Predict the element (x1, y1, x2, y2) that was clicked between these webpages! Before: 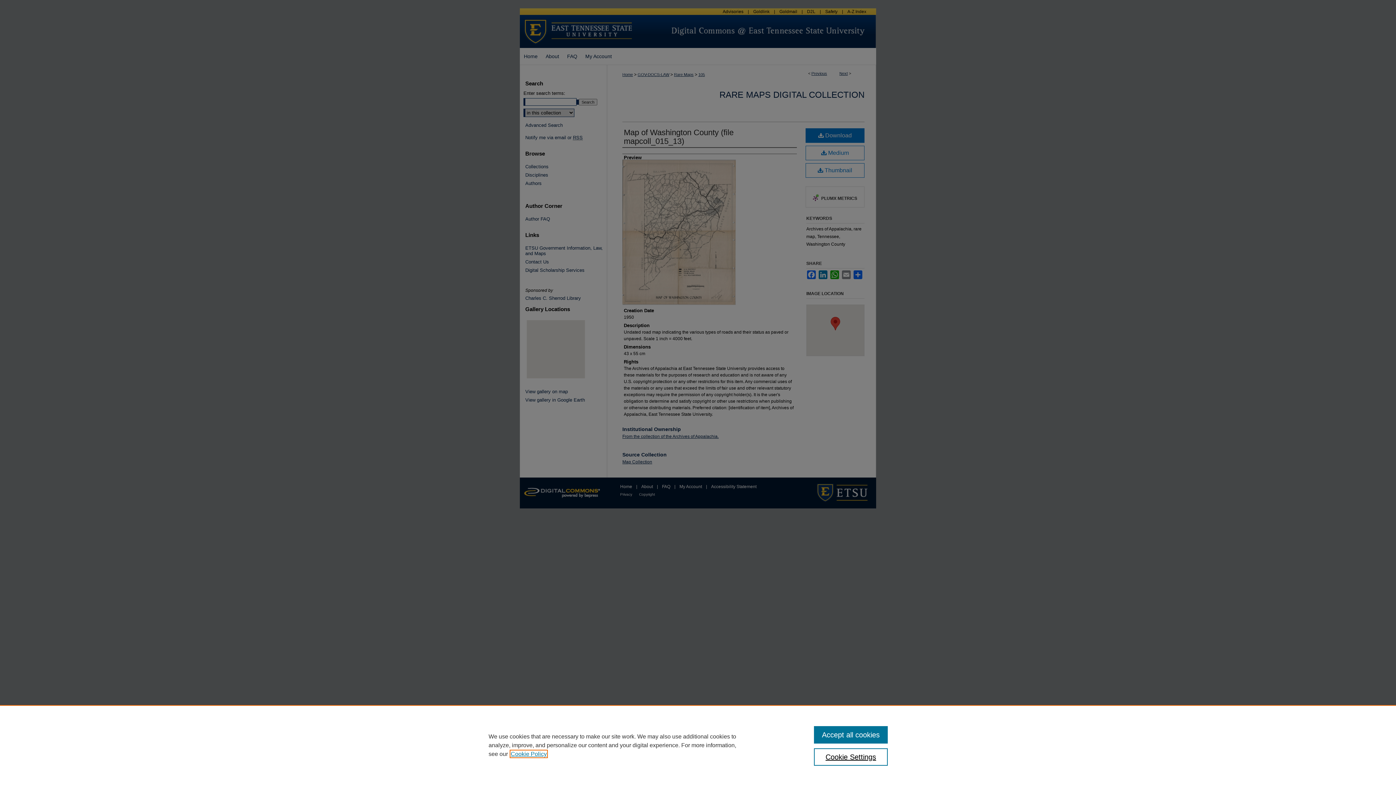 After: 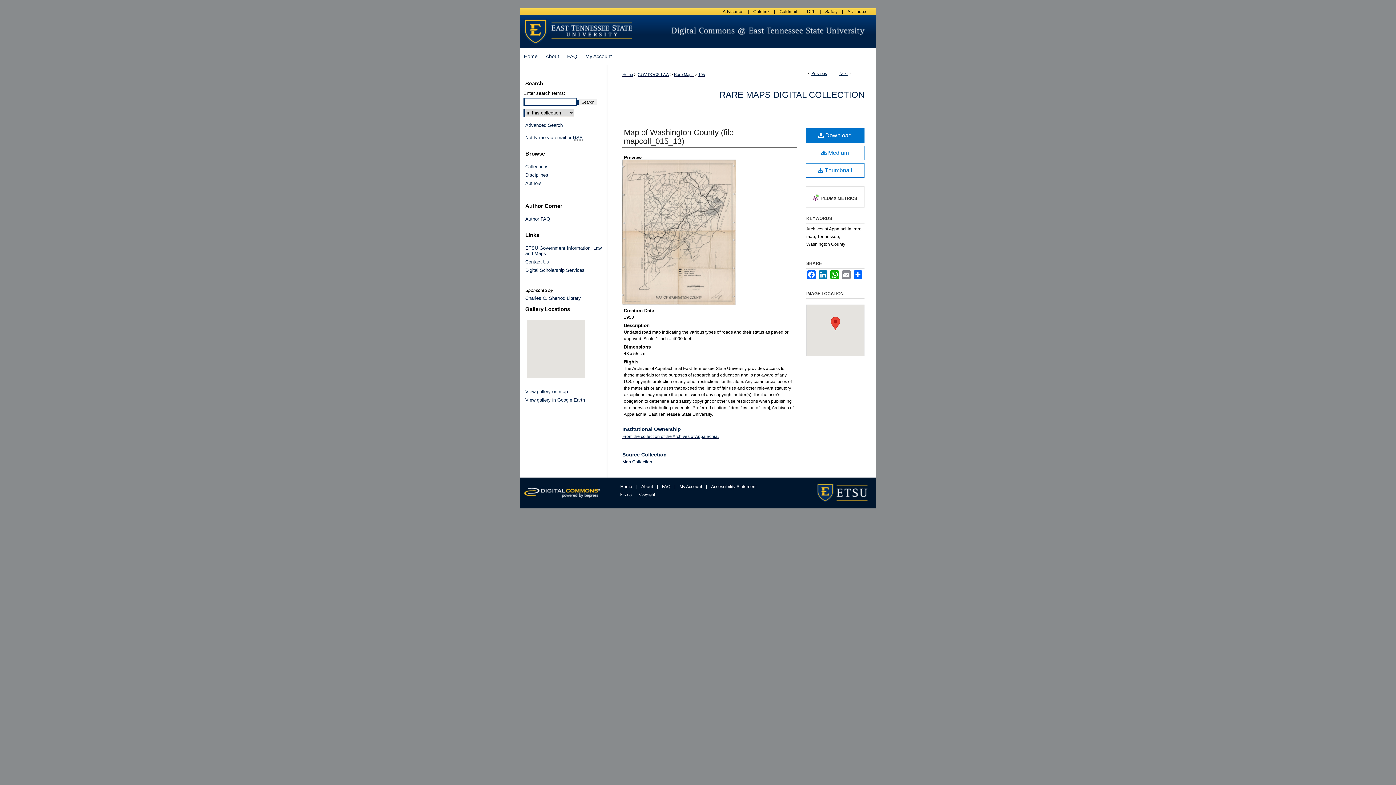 Action: label: Accept all cookies bbox: (814, 726, 887, 744)